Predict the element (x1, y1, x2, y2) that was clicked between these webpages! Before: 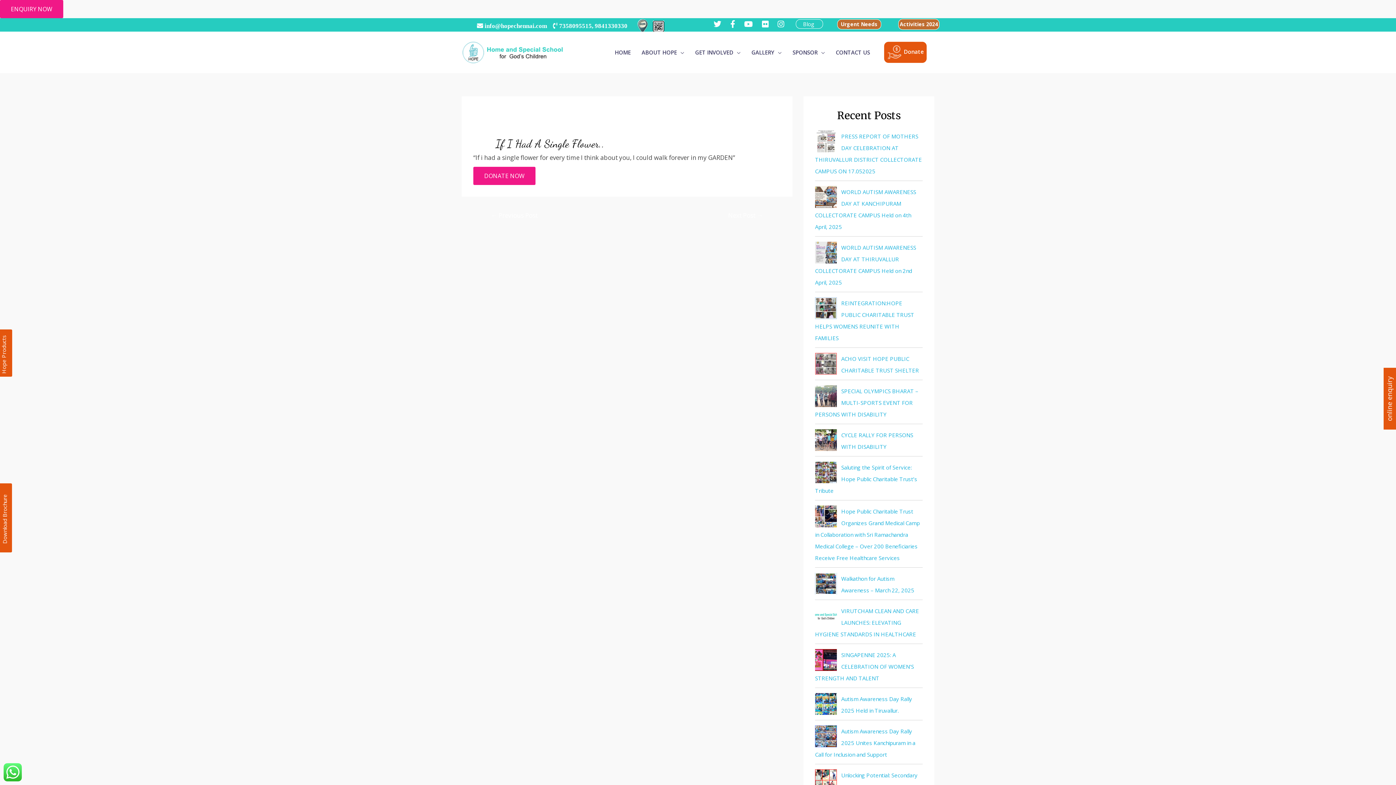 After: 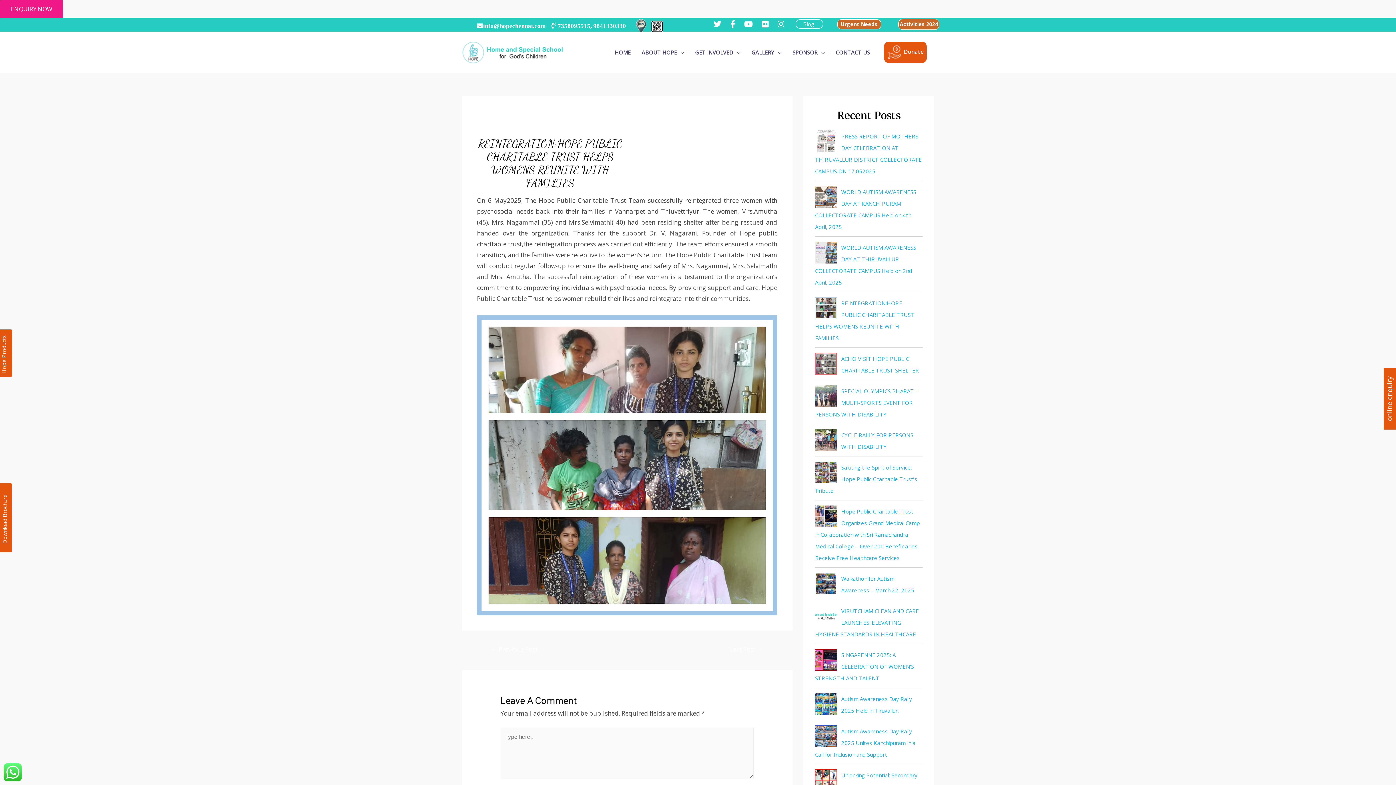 Action: bbox: (815, 297, 837, 319)